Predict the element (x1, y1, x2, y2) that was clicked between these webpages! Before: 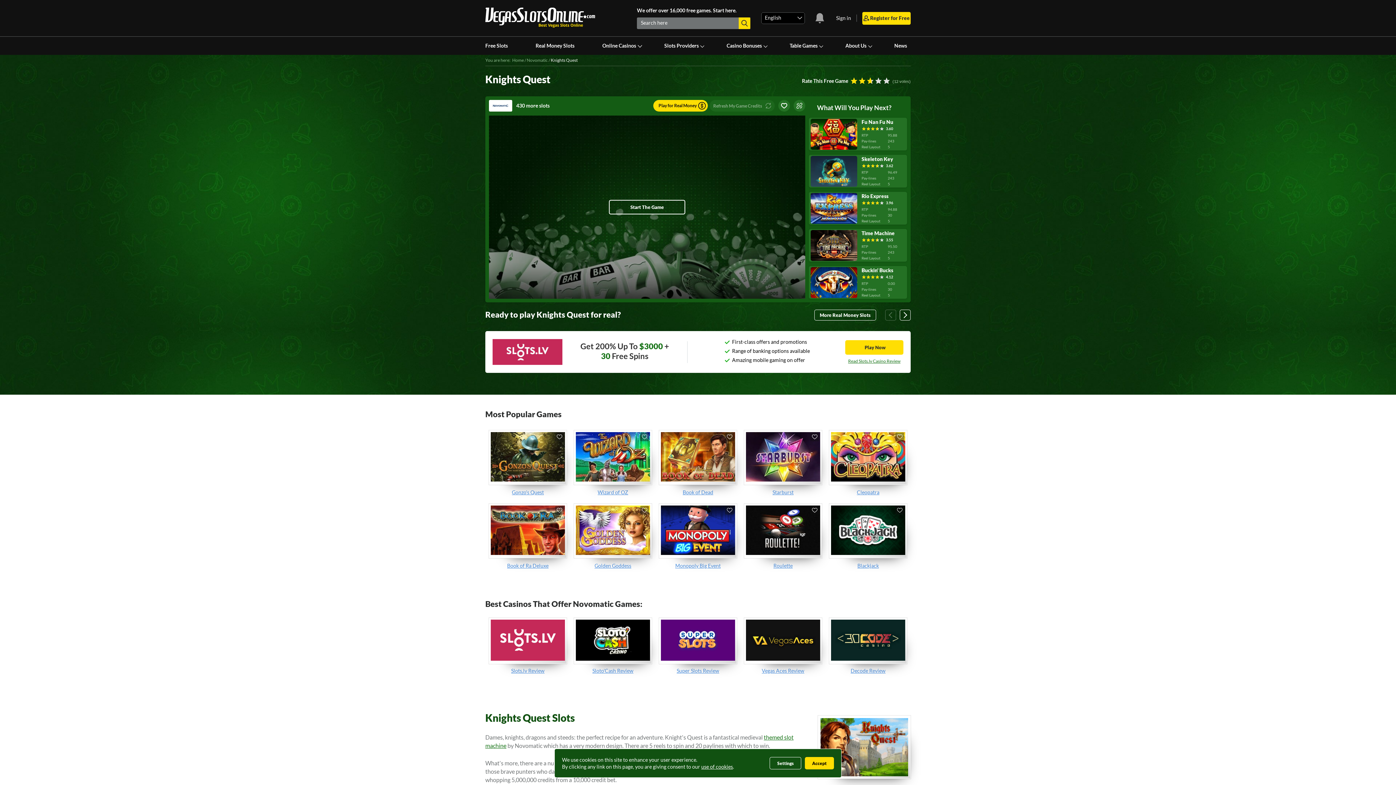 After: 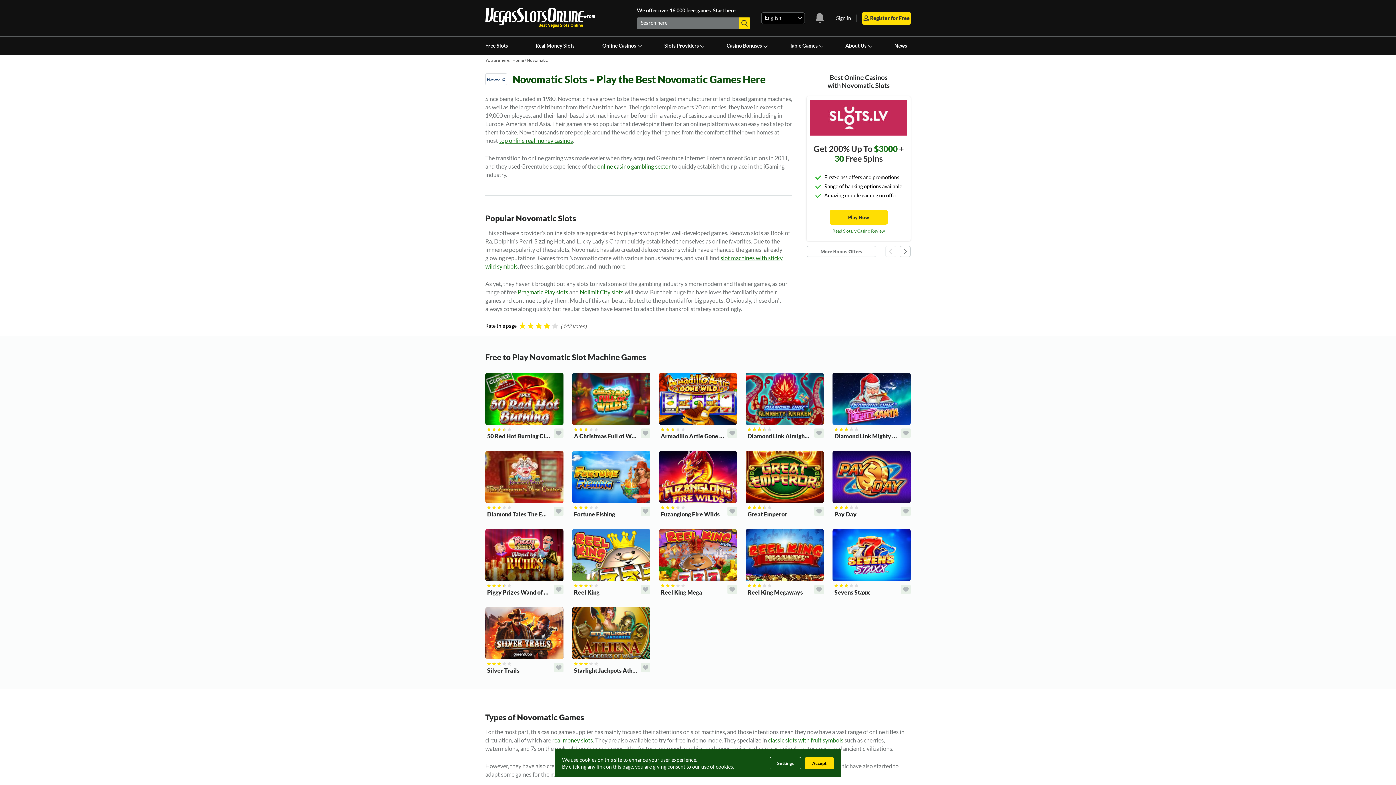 Action: bbox: (526, 57, 548, 62) label: Novomatic